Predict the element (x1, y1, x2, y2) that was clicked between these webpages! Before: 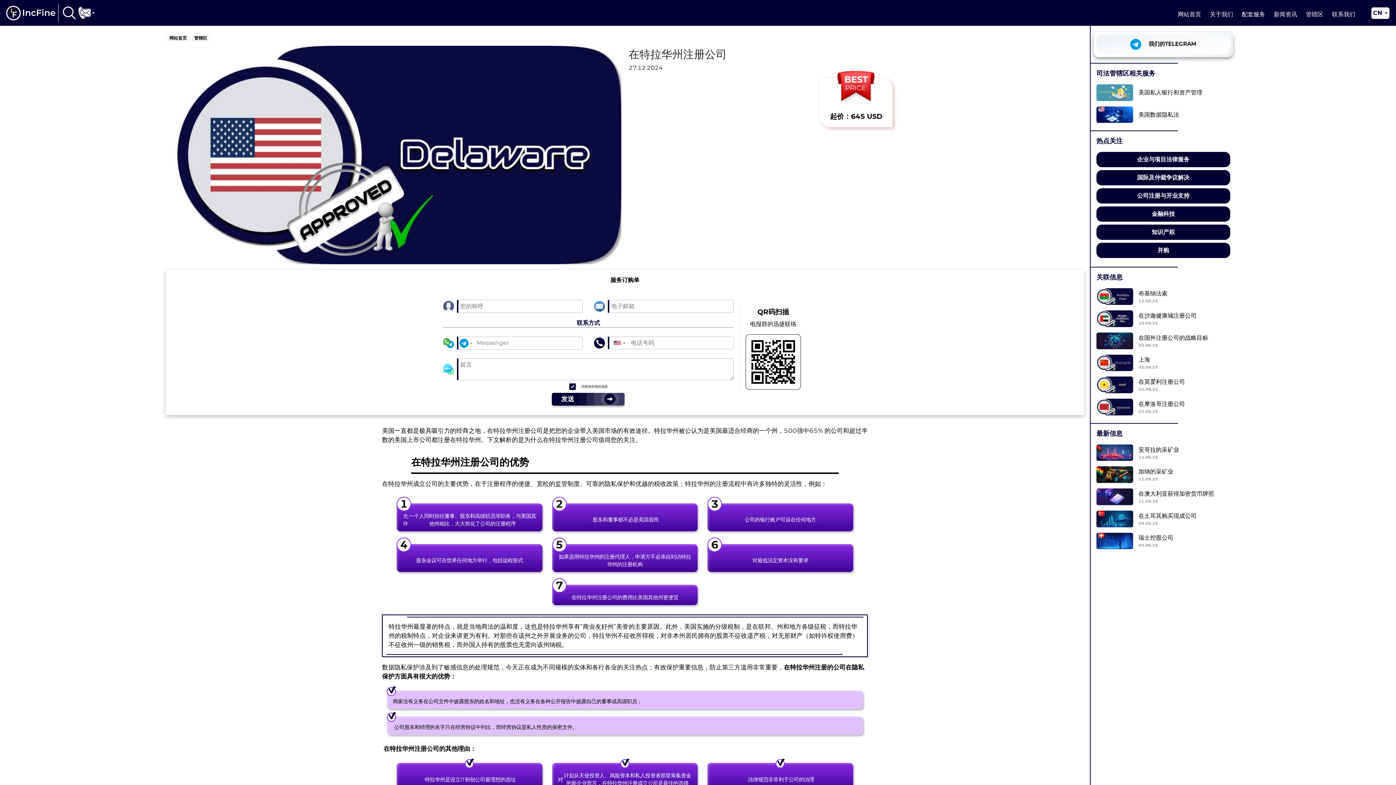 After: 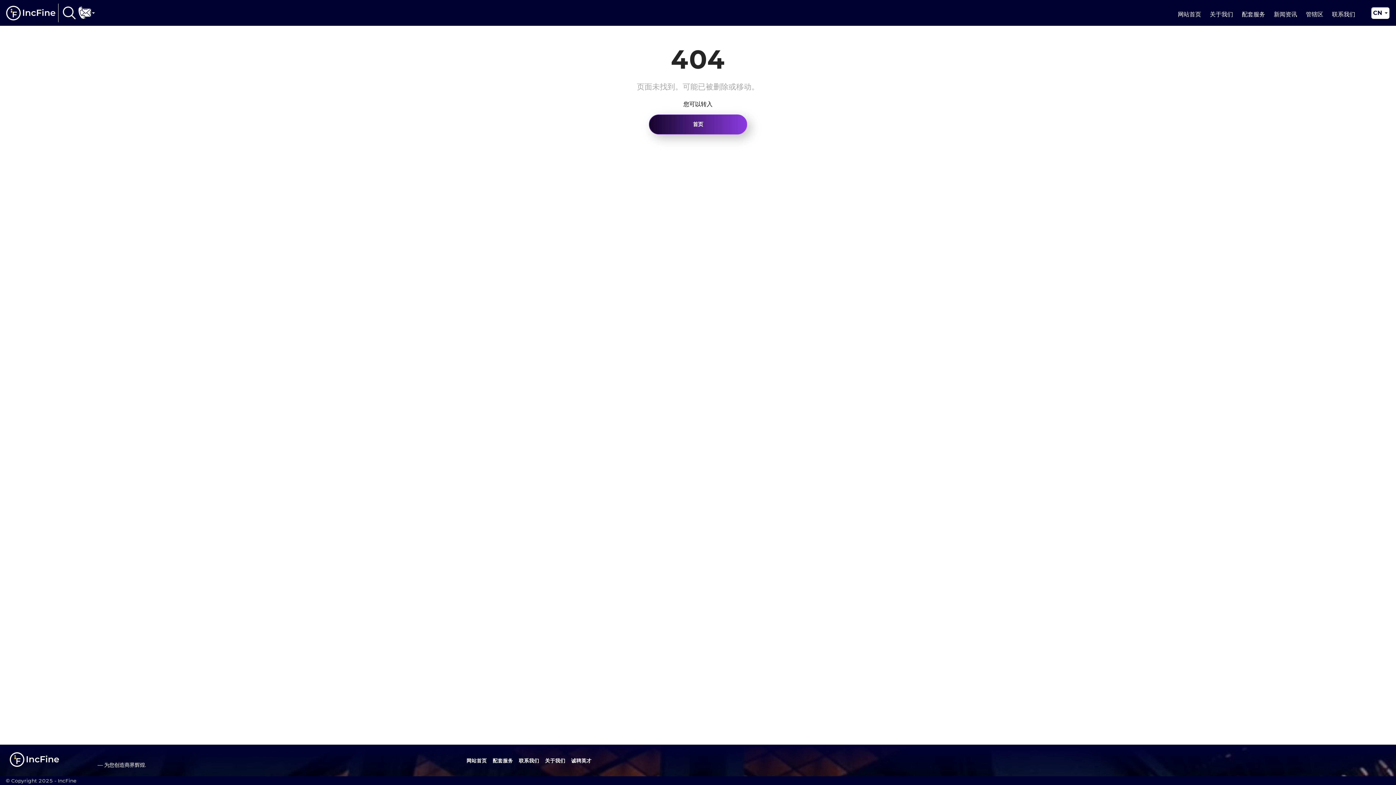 Action: label: 在摩洛哥注册公司
02.06.25 bbox: (1096, 398, 1230, 417)